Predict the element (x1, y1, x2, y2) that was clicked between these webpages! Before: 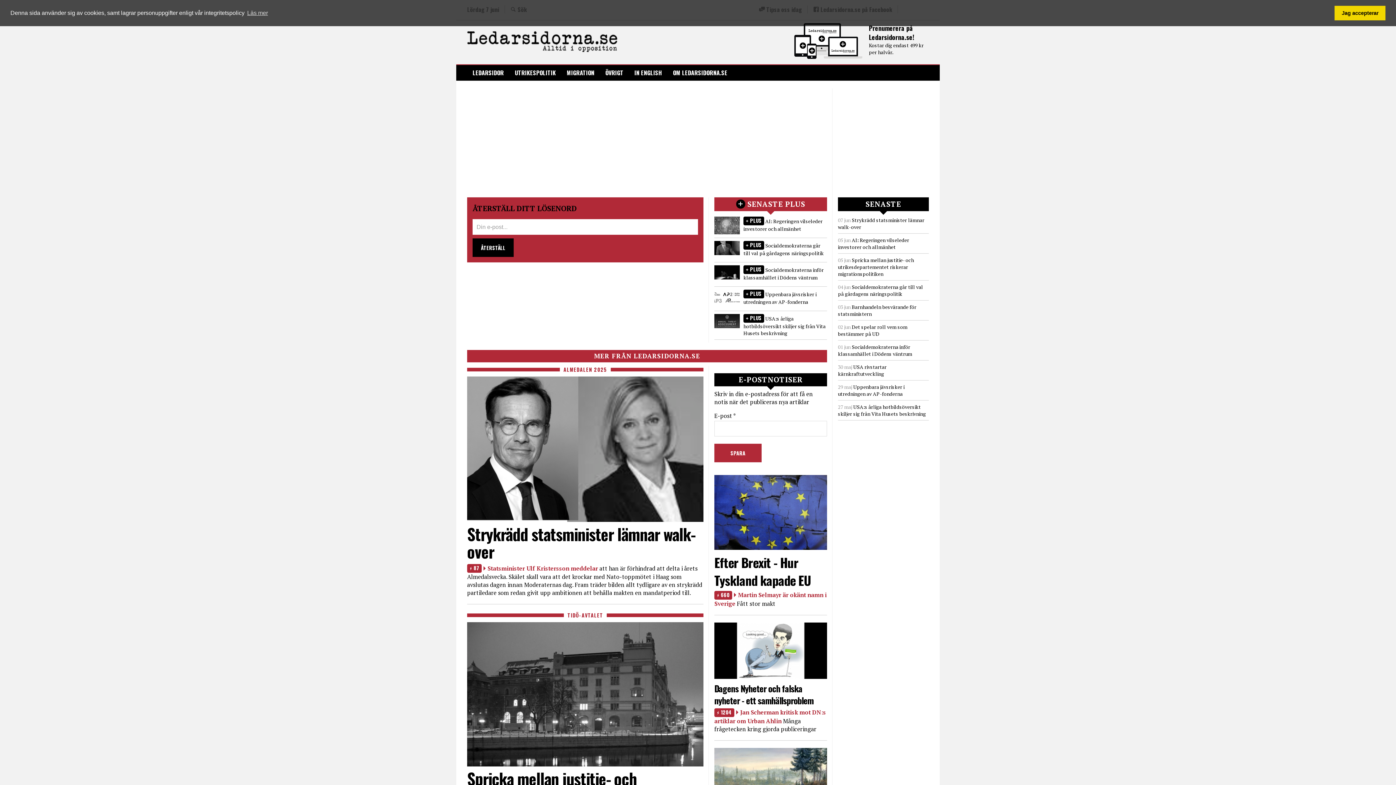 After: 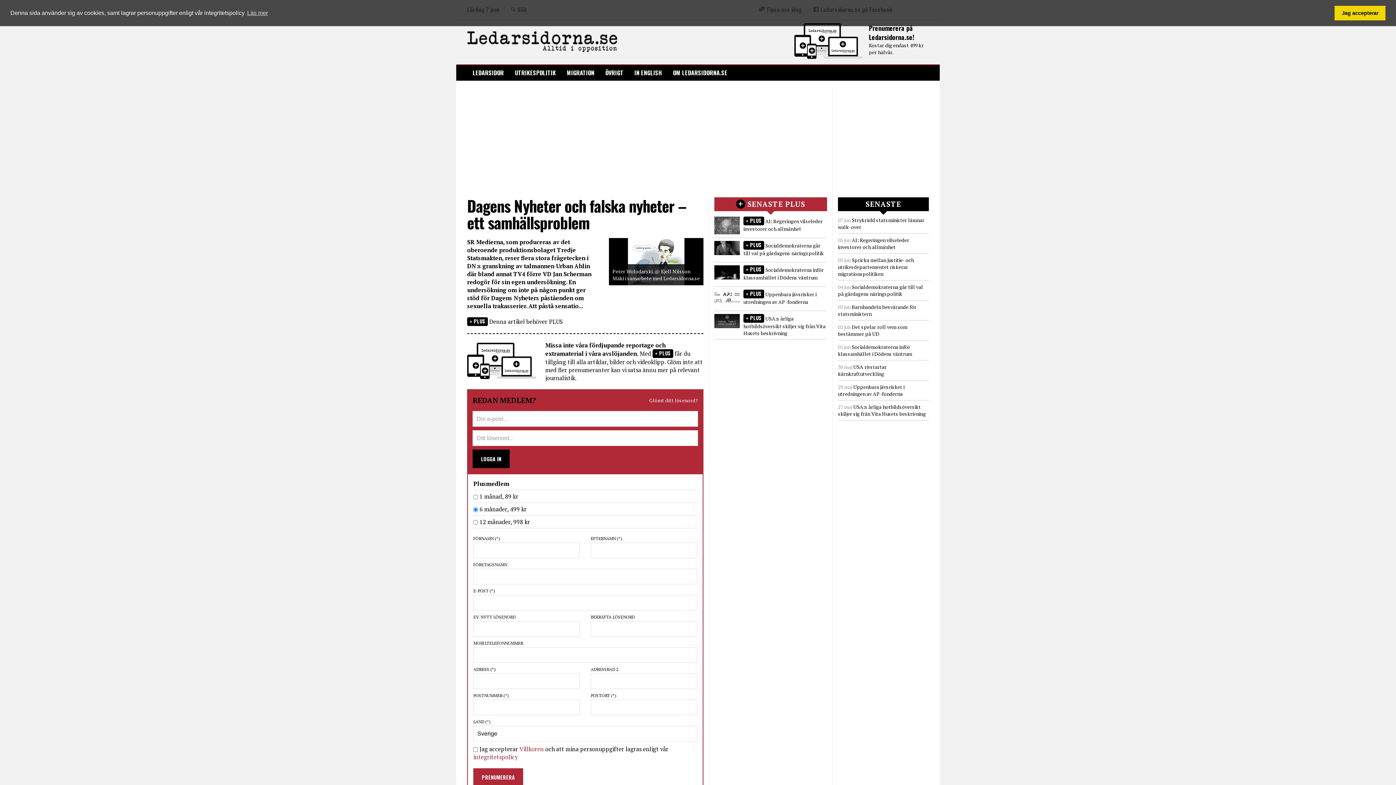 Action: label: Dagens Nyheter och falska nyheter - ett samhällsproblem bbox: (714, 682, 813, 707)